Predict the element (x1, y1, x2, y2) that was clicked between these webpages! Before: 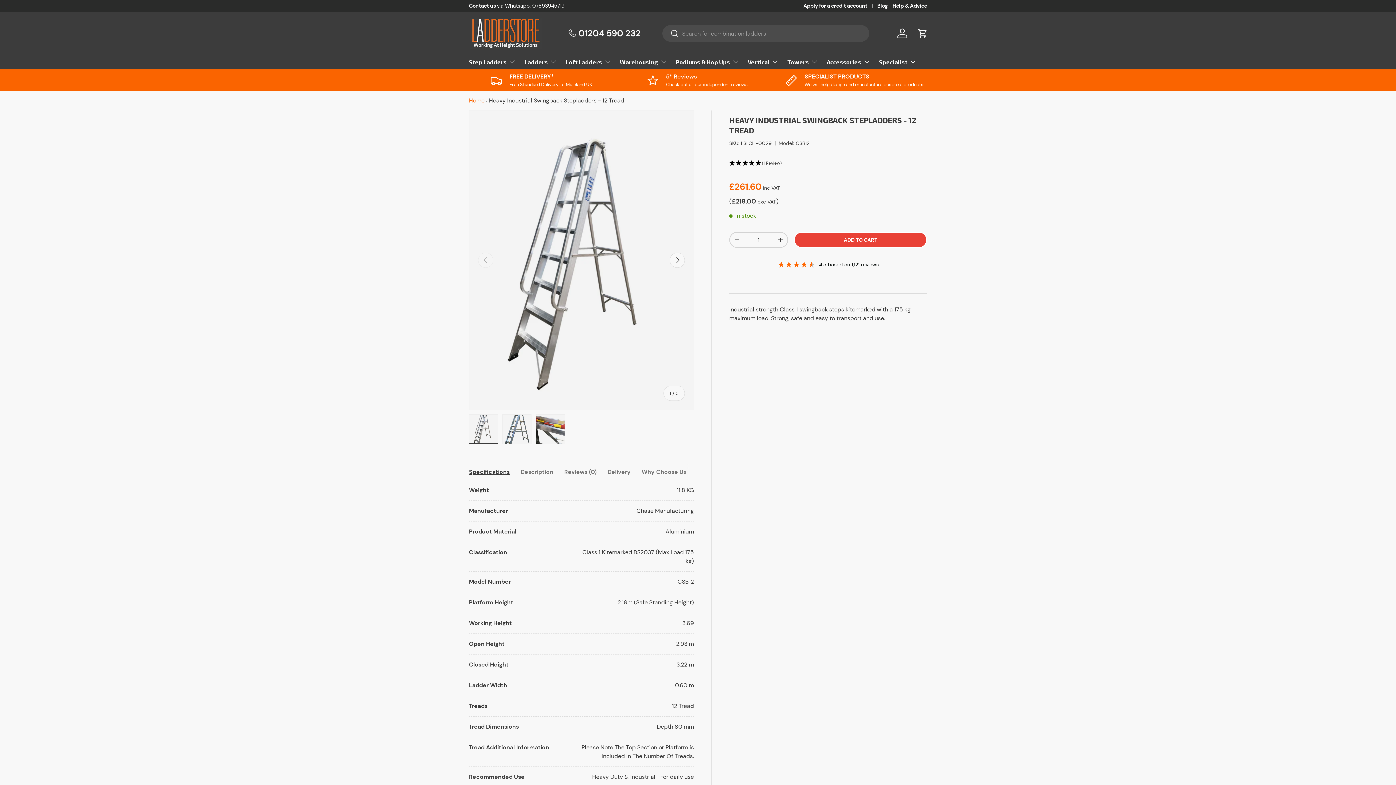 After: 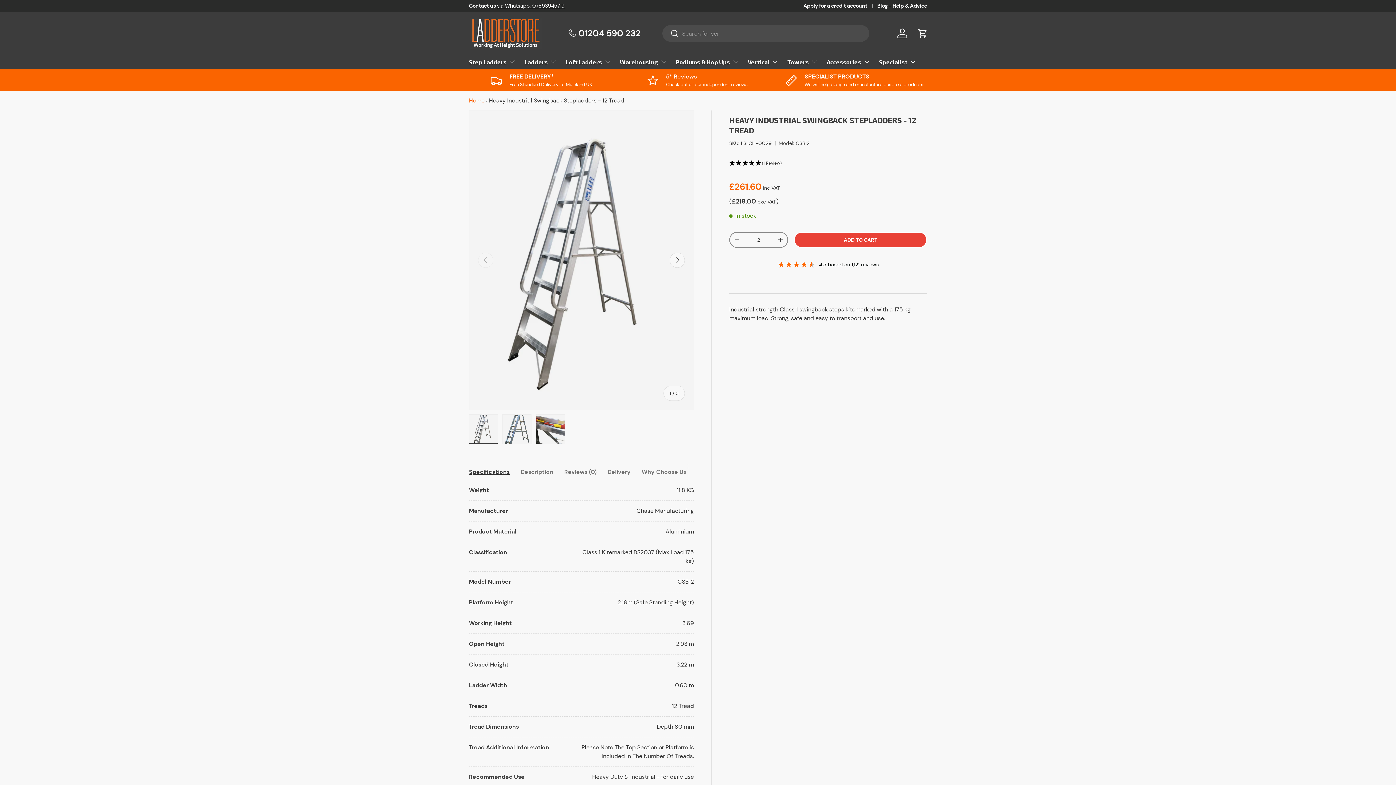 Action: label: + bbox: (773, 233, 787, 246)